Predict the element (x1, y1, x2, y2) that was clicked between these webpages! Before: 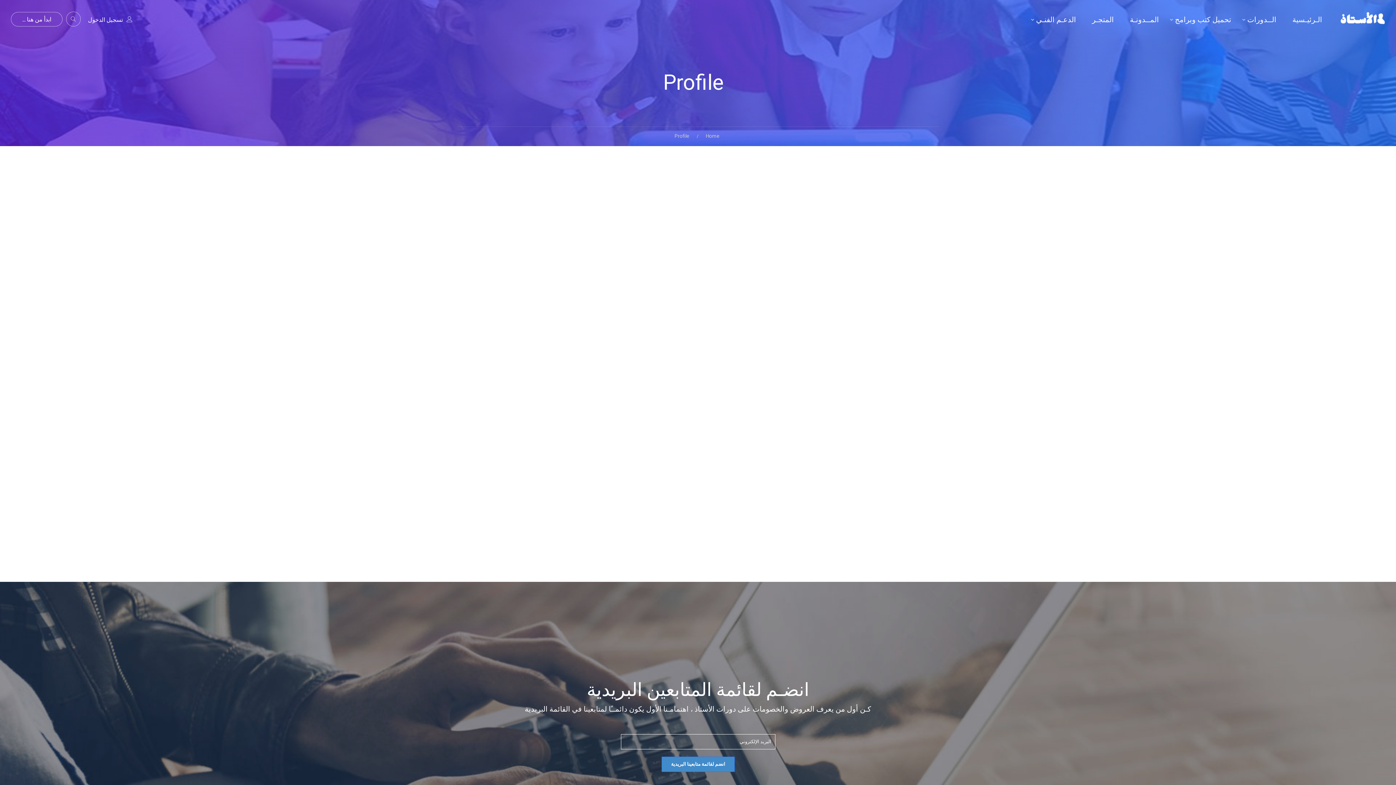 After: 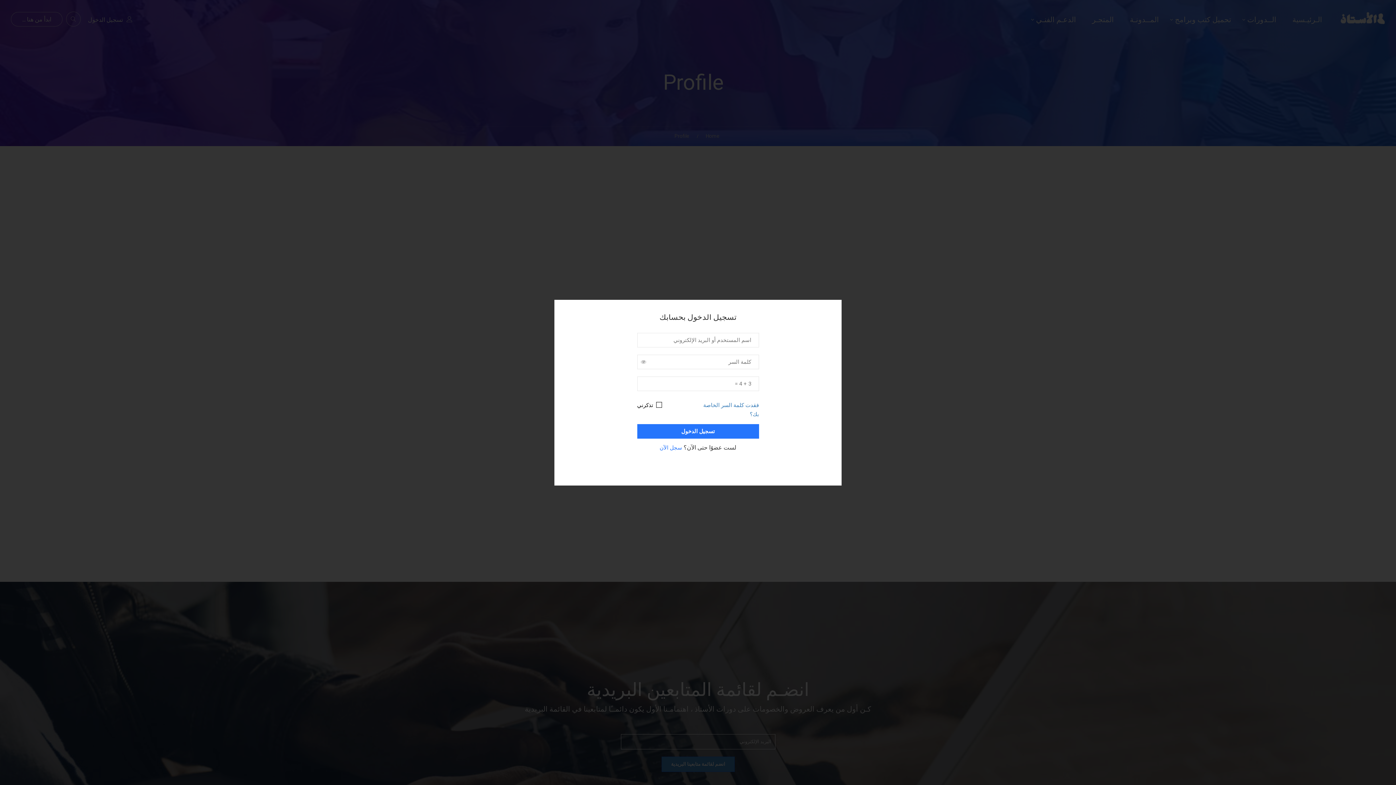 Action: label: تسجيل الدخول bbox: (80, 13, 132, 24)